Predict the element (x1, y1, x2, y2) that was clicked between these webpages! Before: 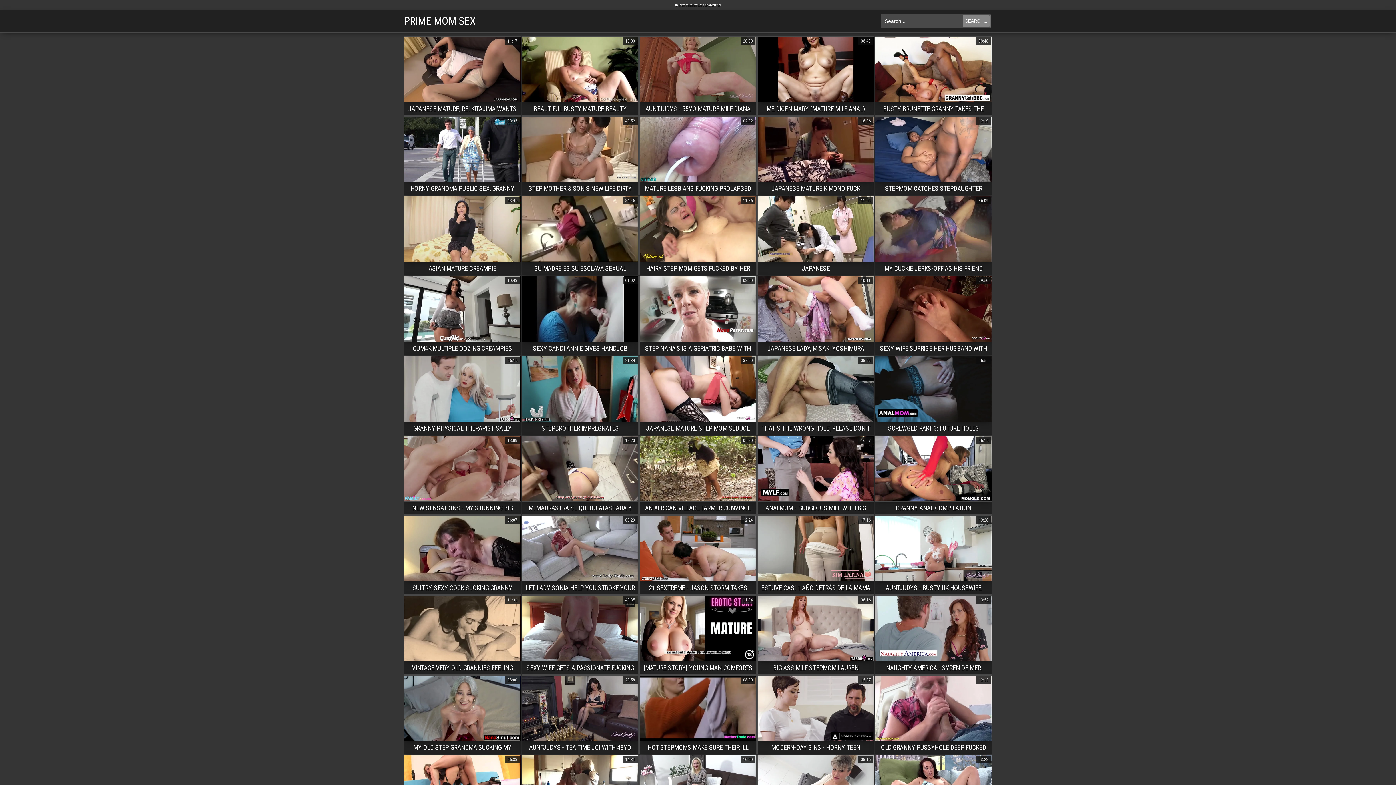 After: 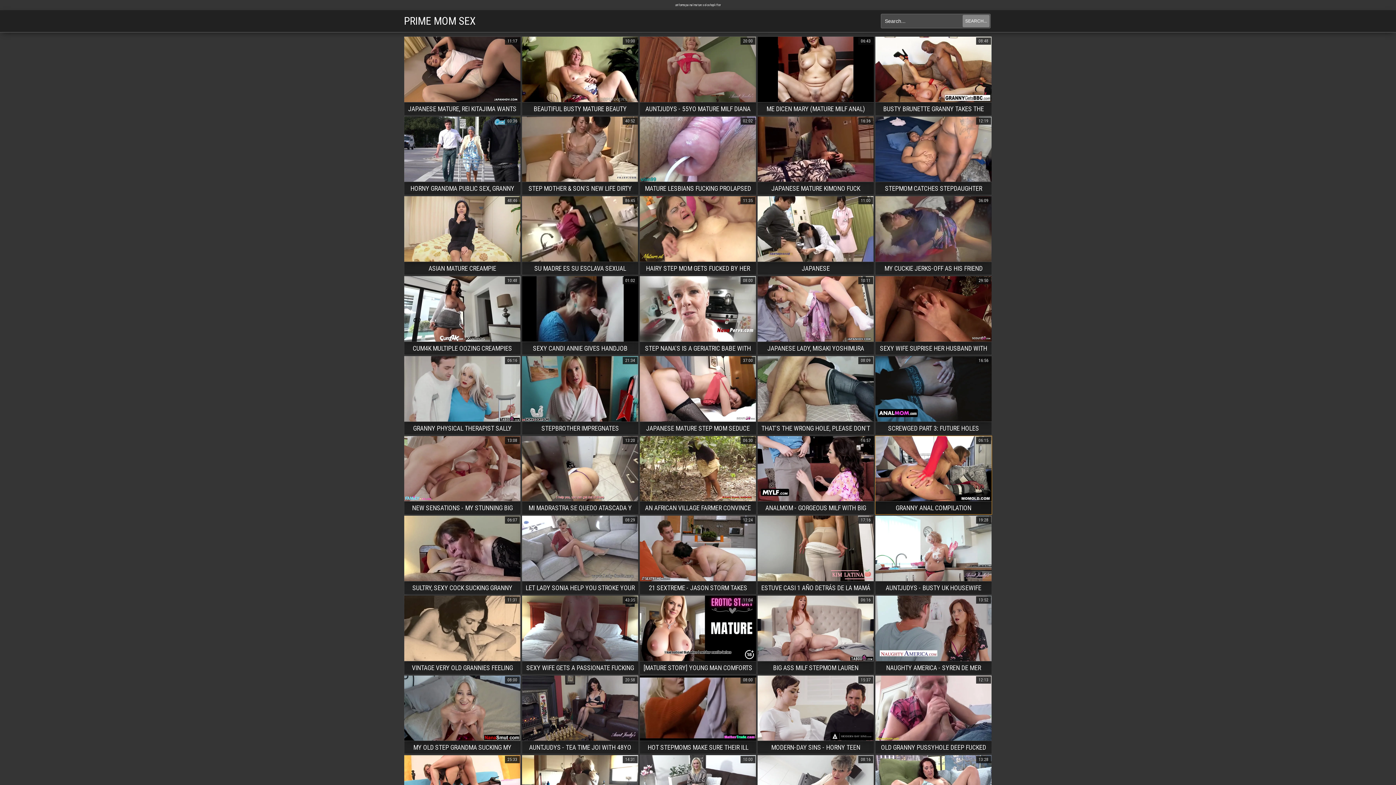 Action: bbox: (875, 109, 992, 122) label: GRANNY ANAL COMPILATION
06:15